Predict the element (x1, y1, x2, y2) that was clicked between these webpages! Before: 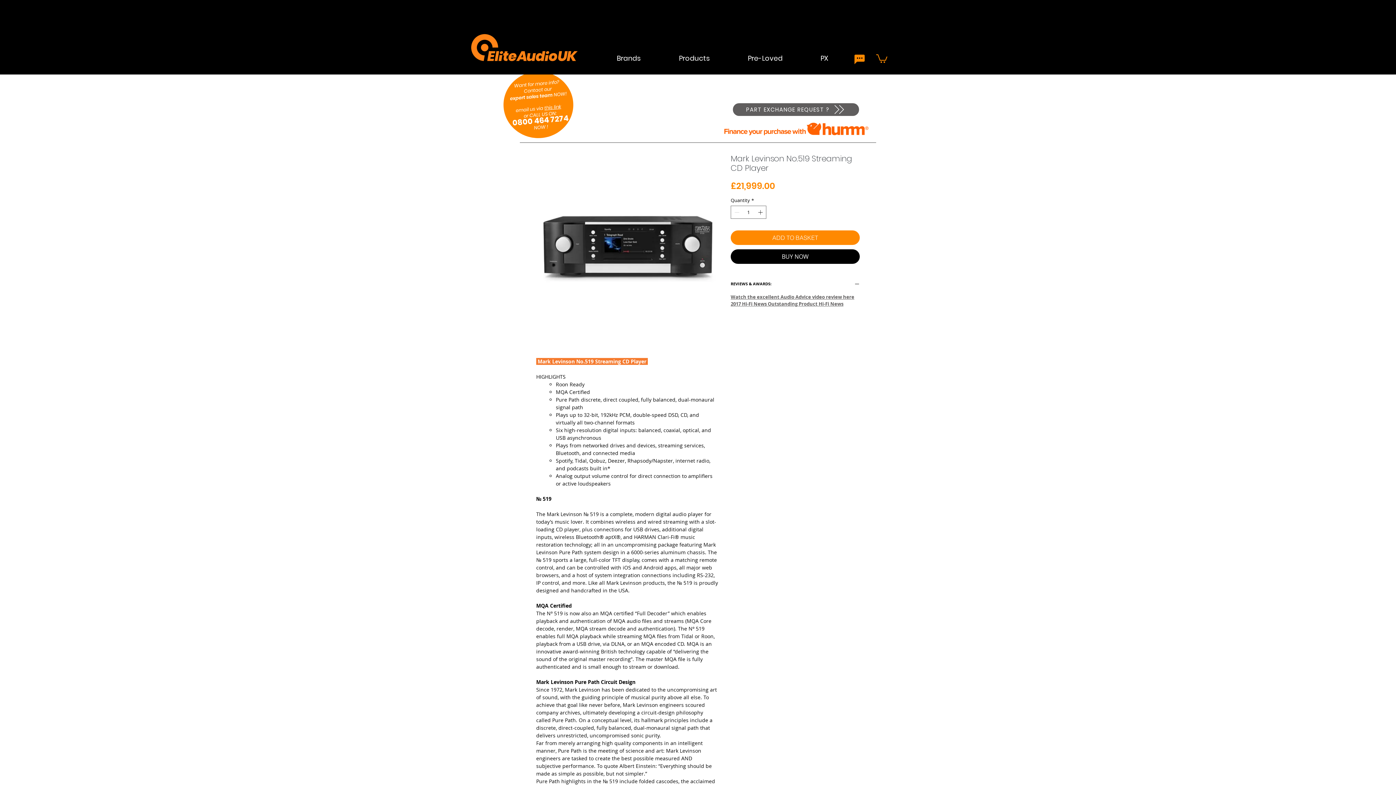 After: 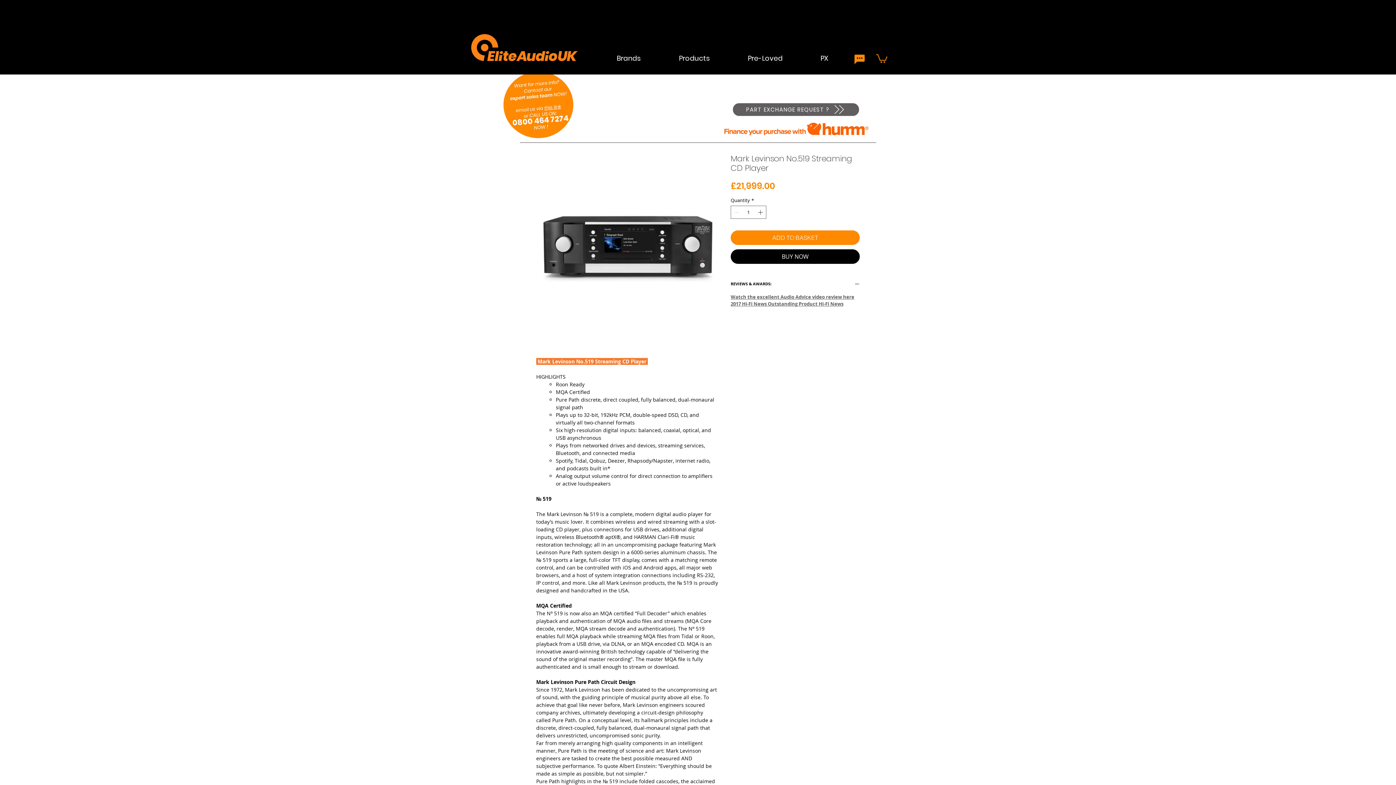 Action: bbox: (515, 98, 544, 114) label: 
email us via 